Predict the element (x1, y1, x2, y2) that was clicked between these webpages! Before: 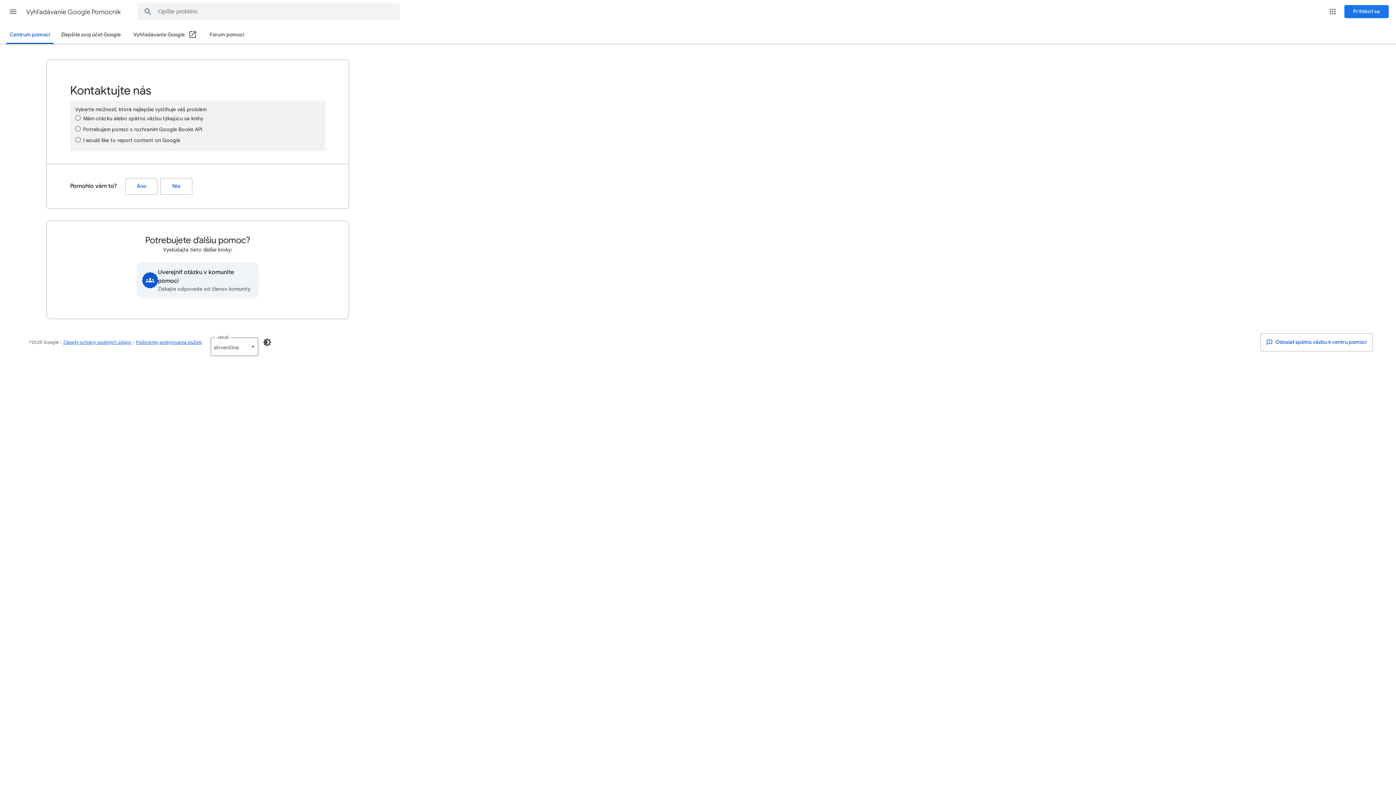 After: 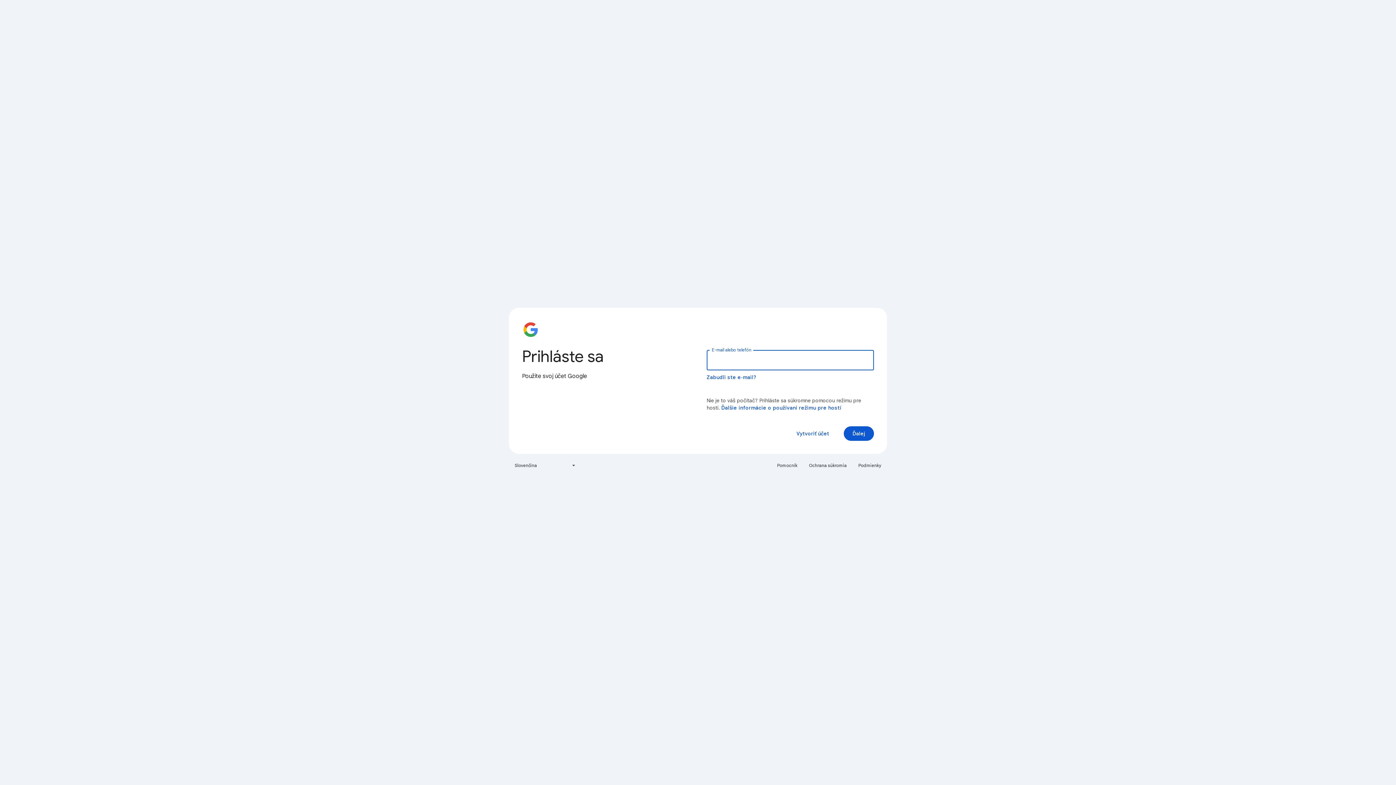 Action: bbox: (1344, 5, 1389, 18) label: Prihlásiť sa